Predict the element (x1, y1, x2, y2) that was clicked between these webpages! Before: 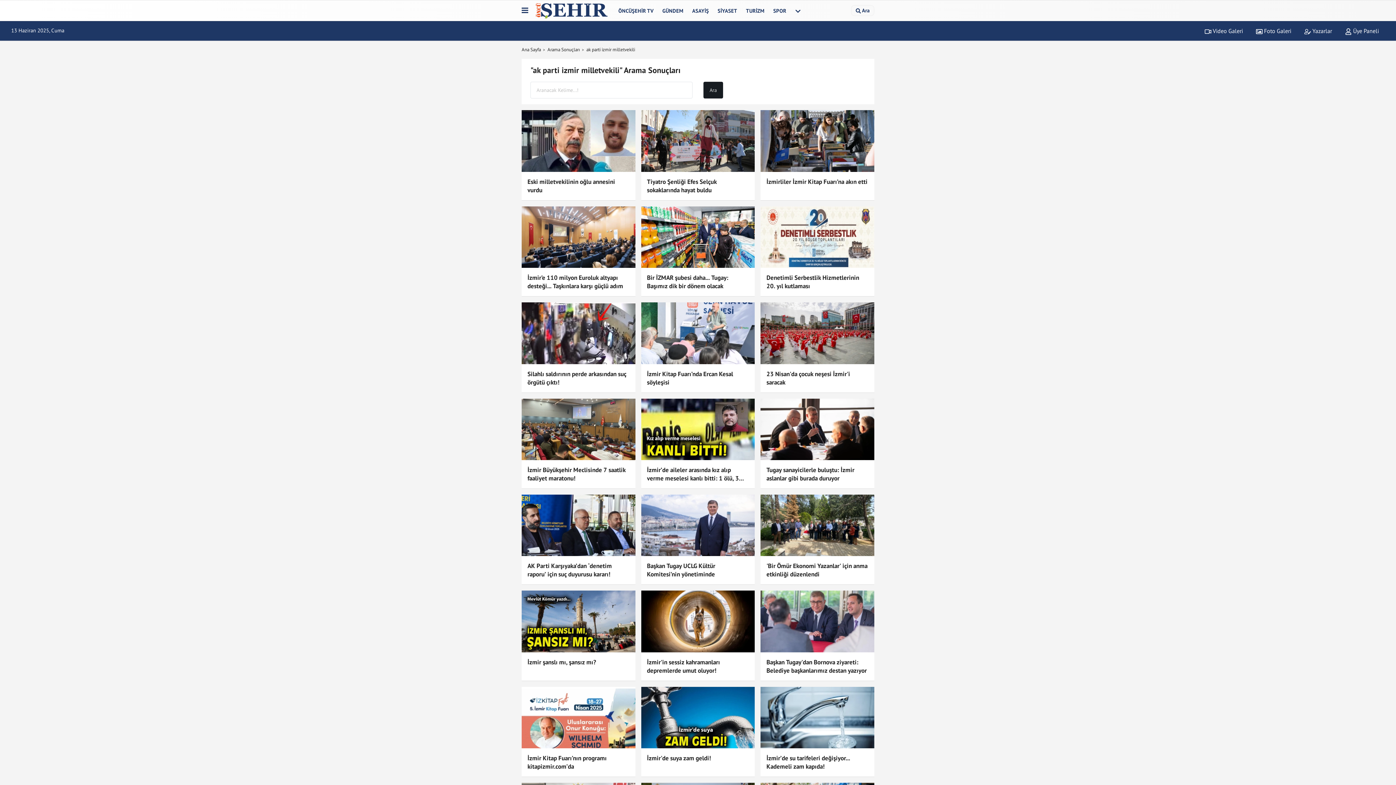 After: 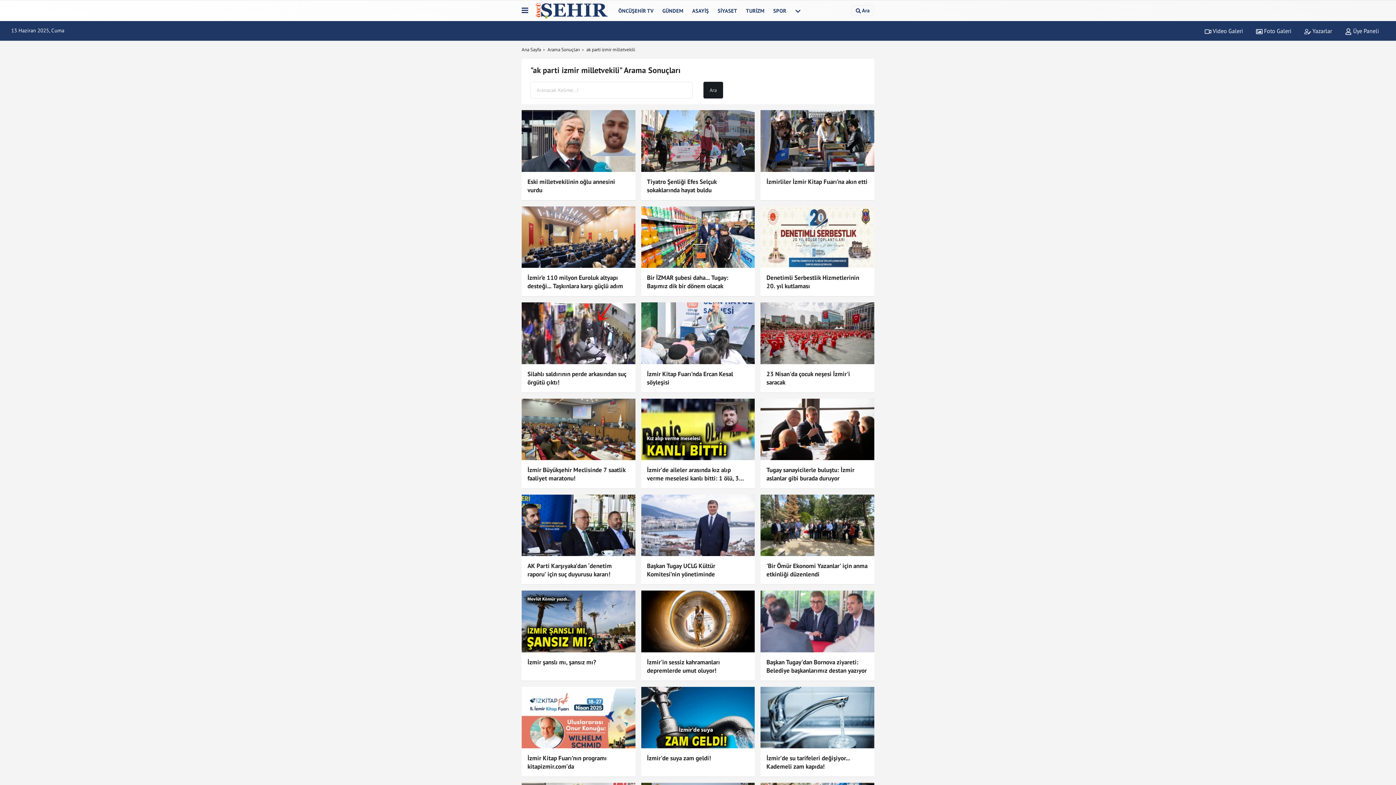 Action: label:  Video Galeri bbox: (1199, 27, 1249, 34)